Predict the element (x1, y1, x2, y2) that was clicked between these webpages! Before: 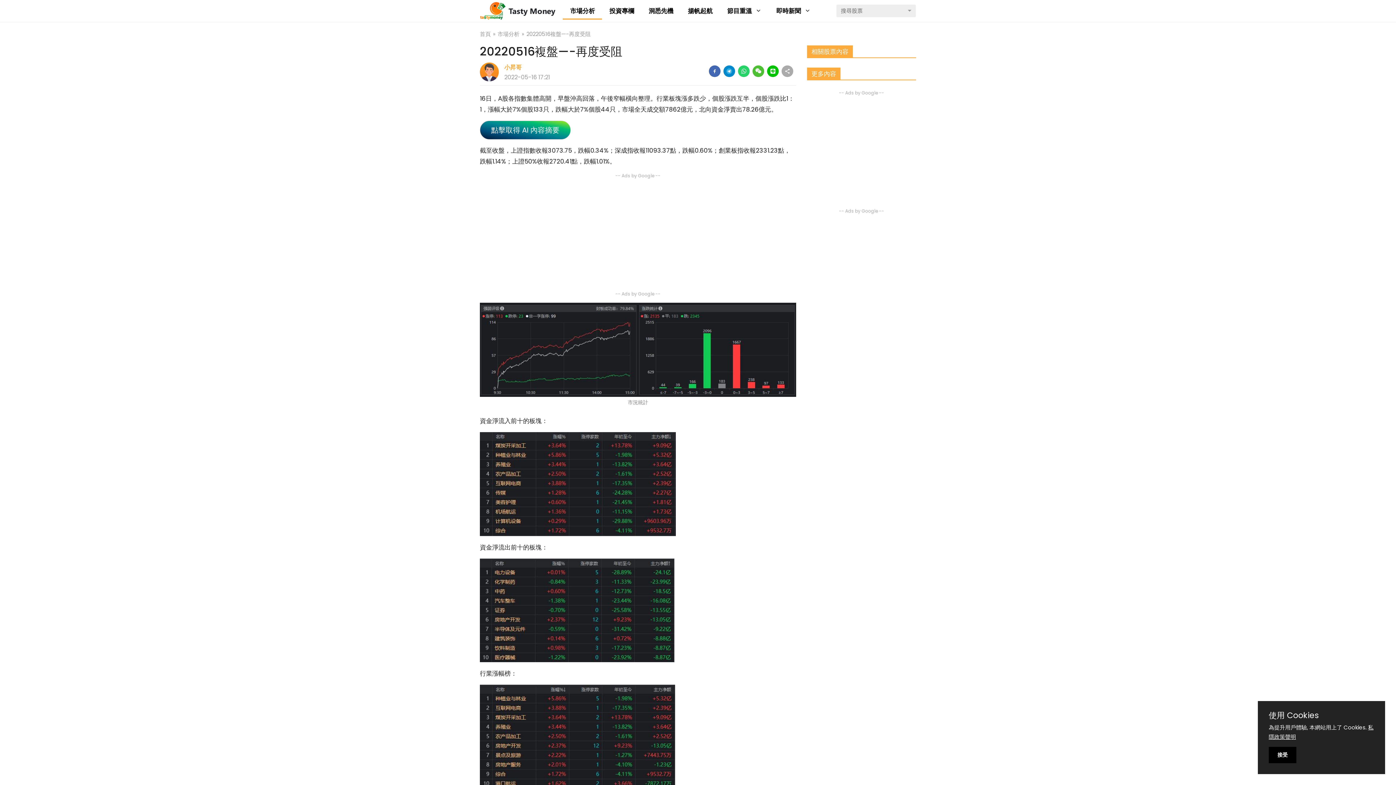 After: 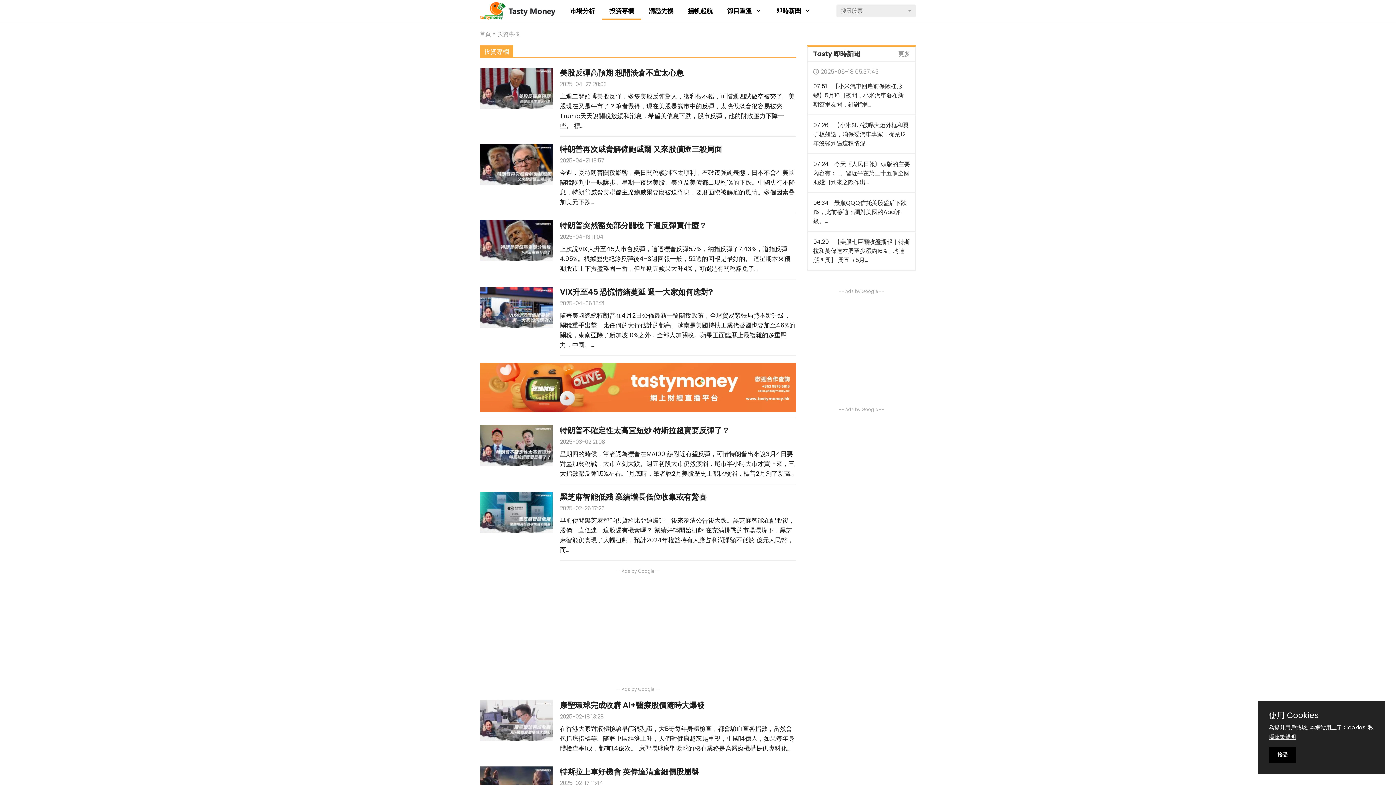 Action: label: 投資專欄 bbox: (602, 2, 641, 19)